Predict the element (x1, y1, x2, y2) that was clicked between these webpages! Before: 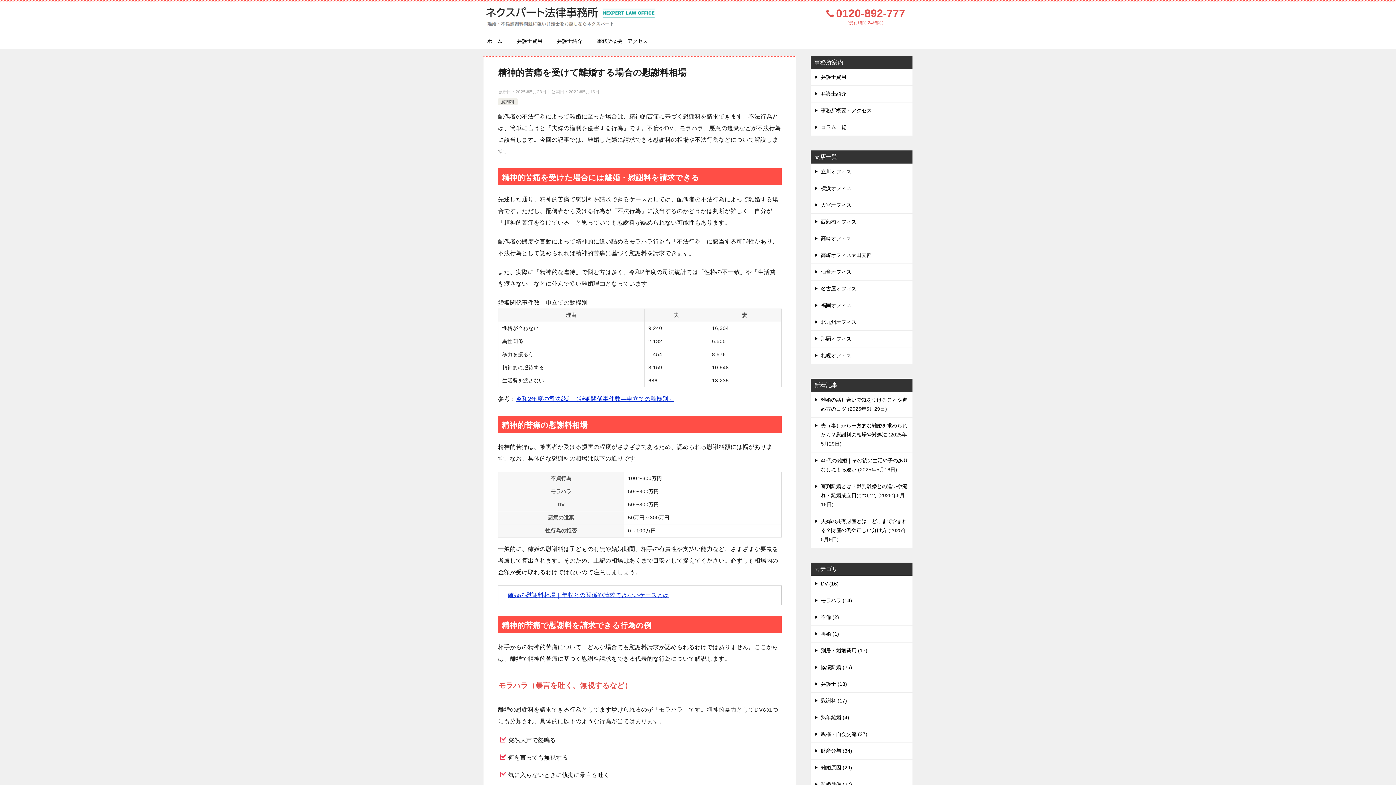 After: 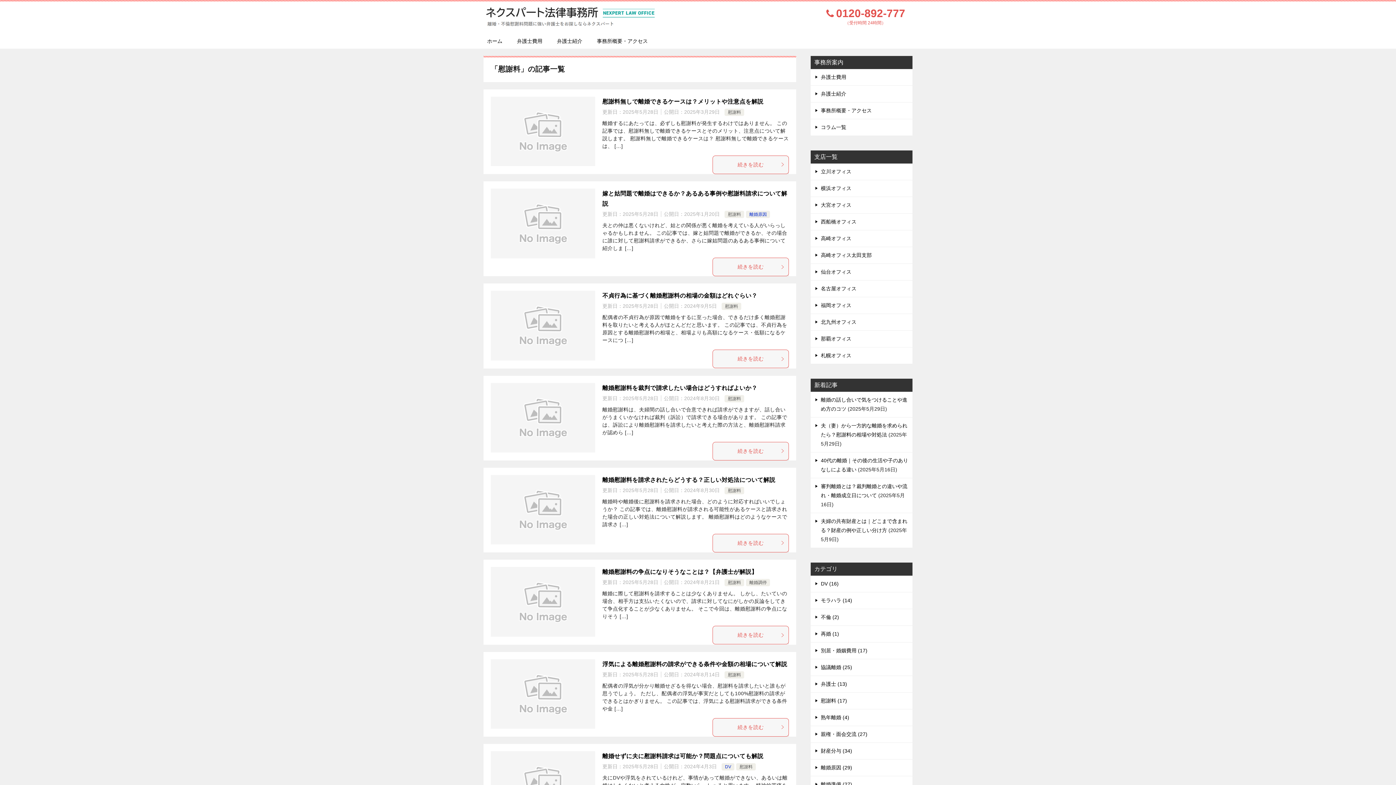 Action: label: 慰謝料 bbox: (501, 99, 514, 104)